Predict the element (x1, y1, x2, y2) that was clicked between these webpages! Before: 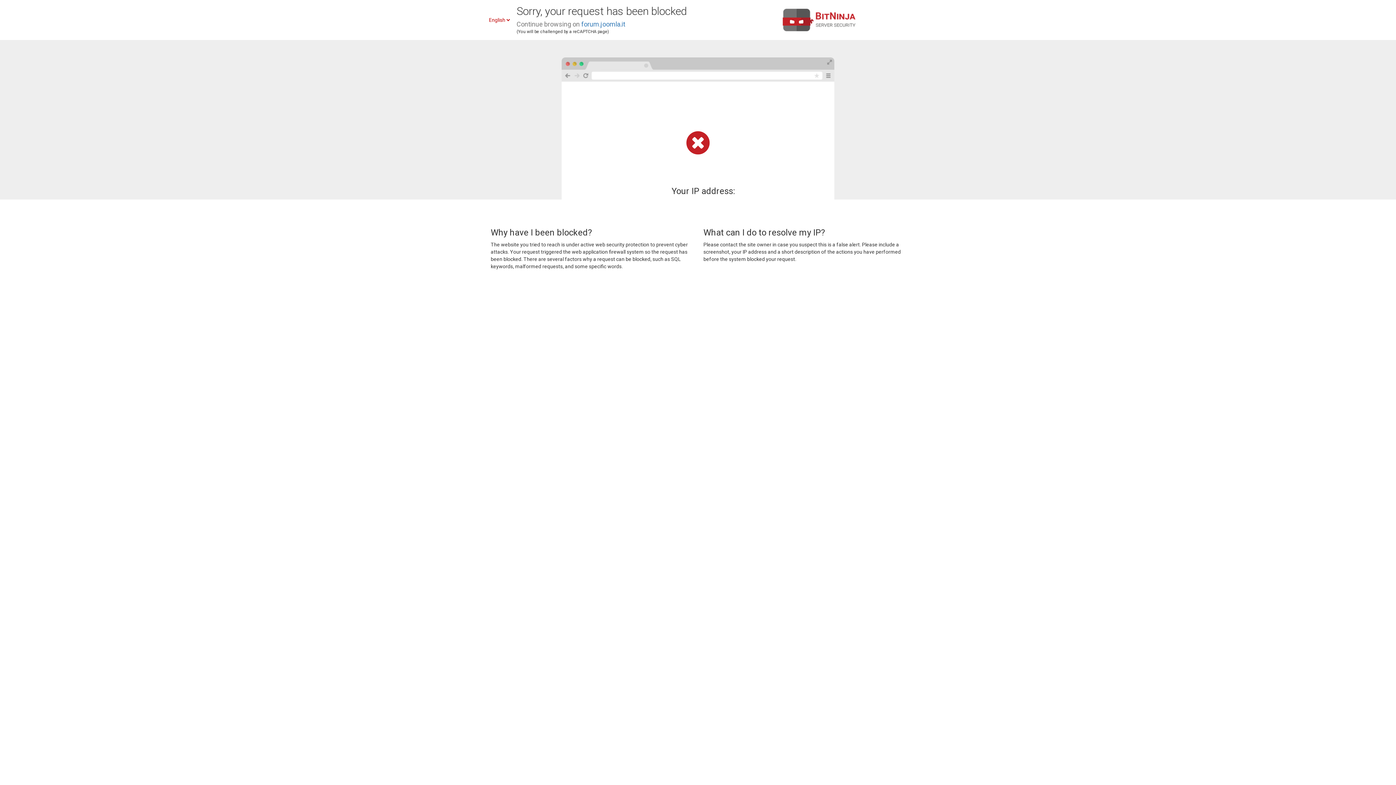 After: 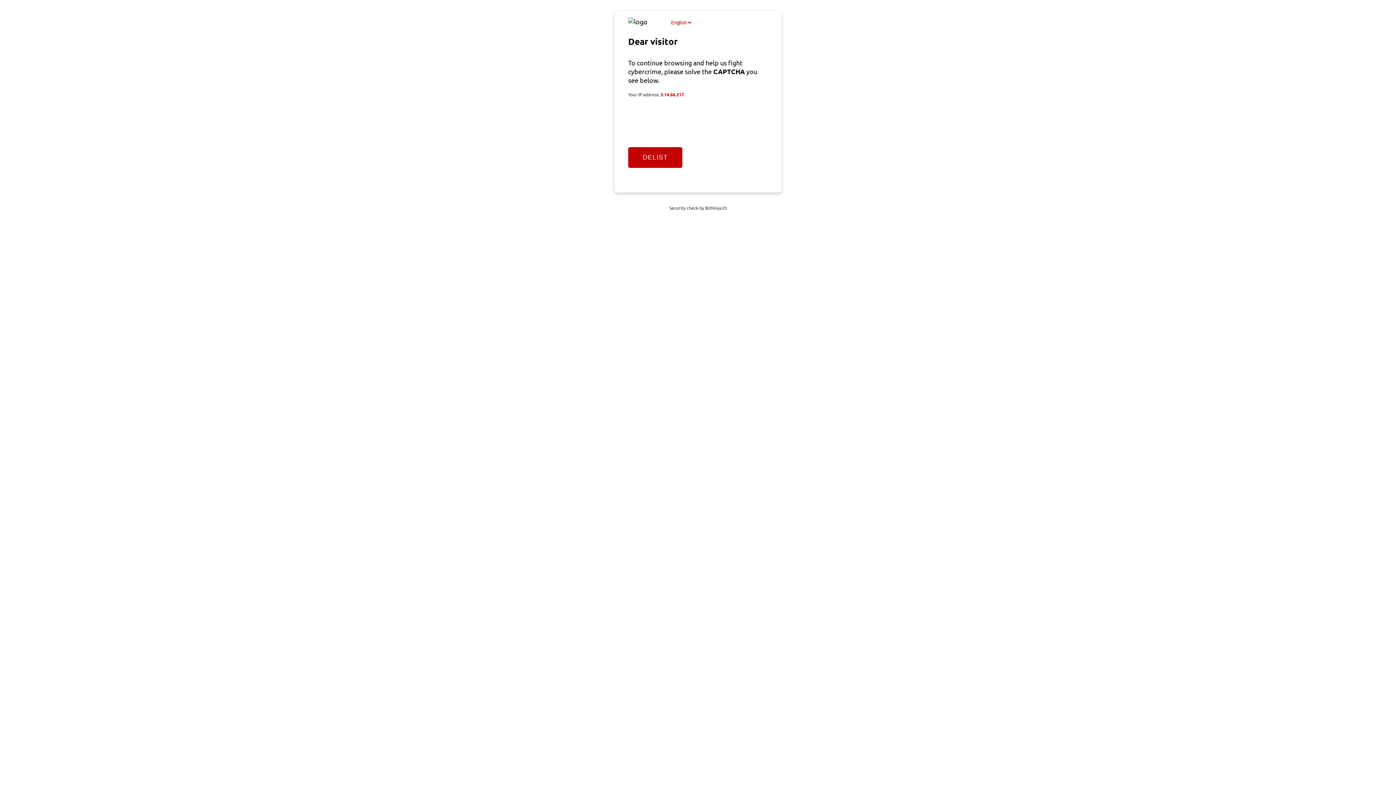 Action: bbox: (581, 20, 625, 28) label: forum.joomla.it